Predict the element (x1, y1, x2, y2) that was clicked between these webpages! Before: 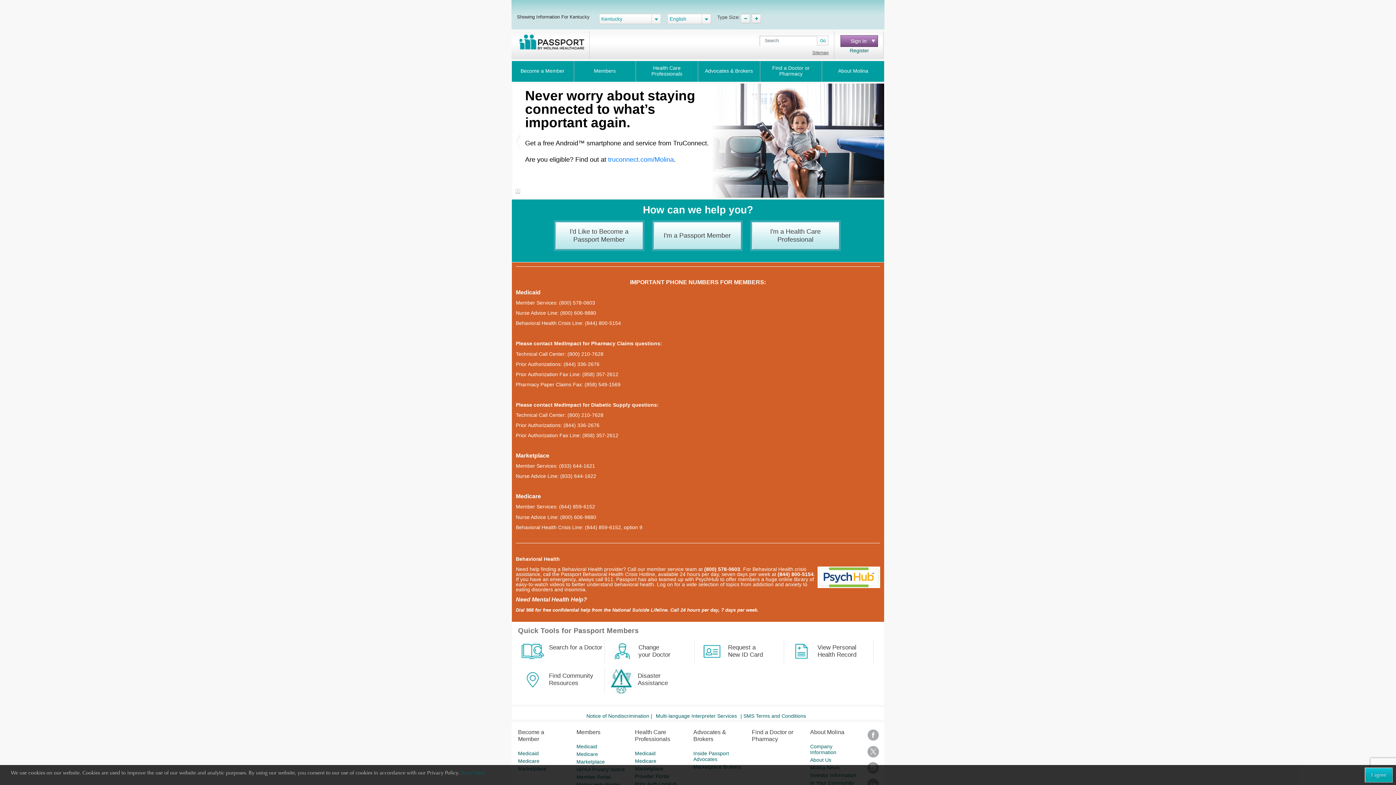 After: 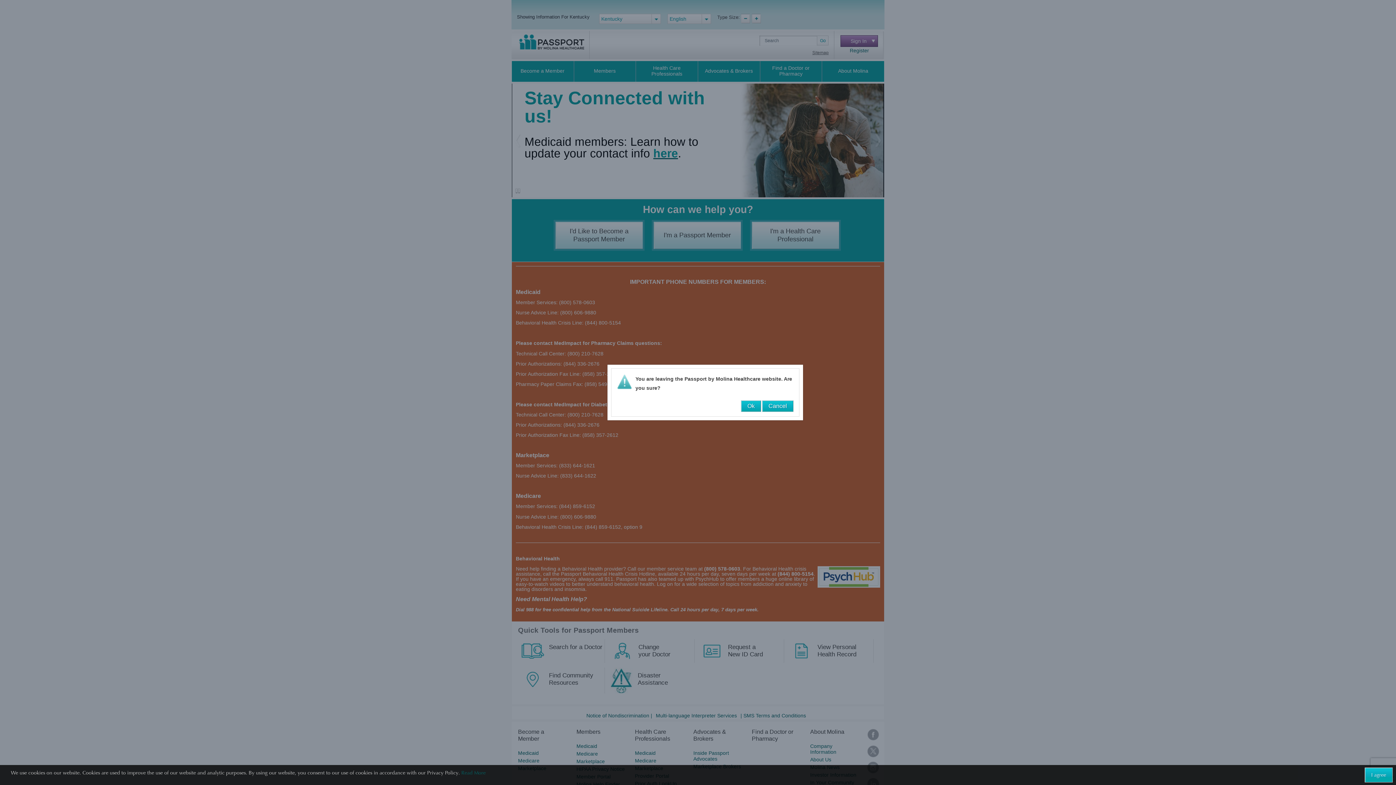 Action: bbox: (521, 668, 544, 691)